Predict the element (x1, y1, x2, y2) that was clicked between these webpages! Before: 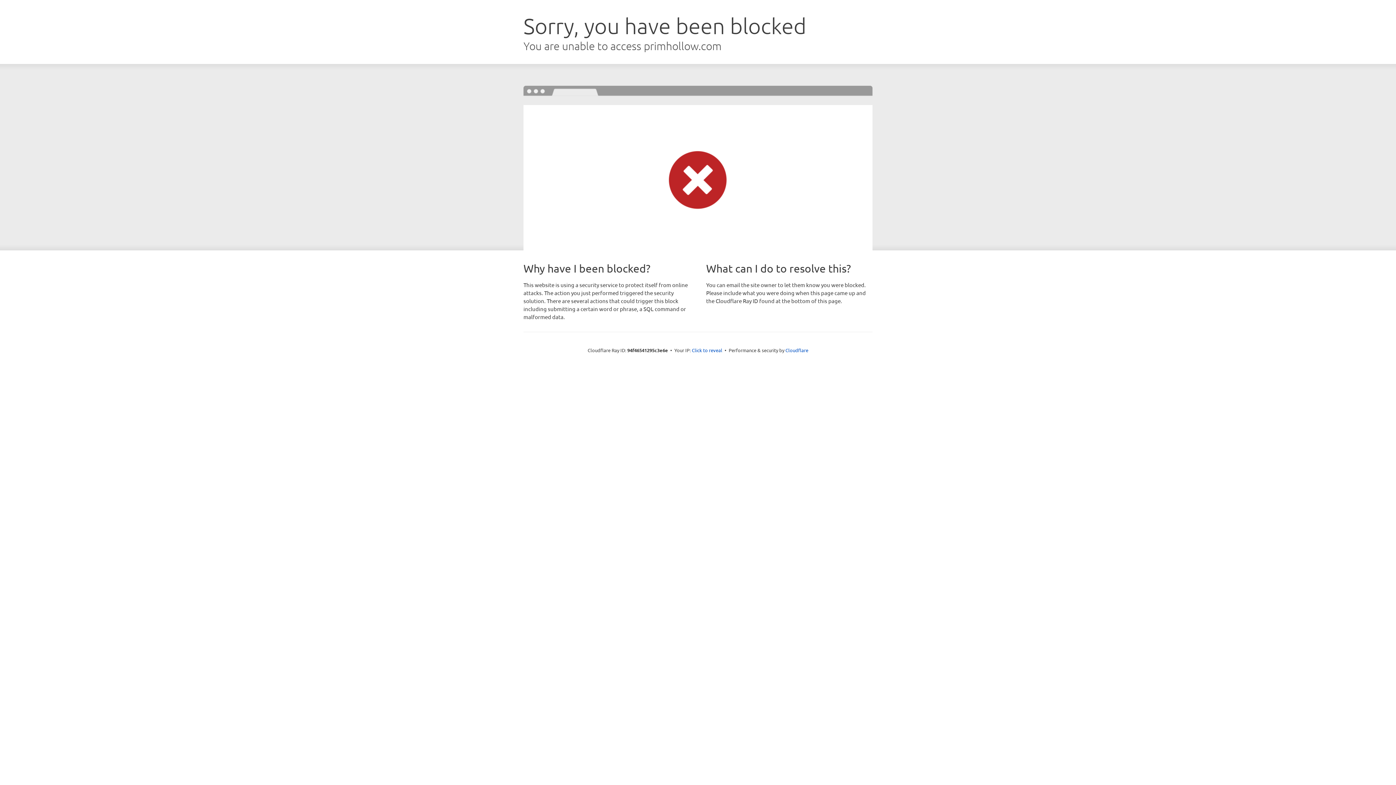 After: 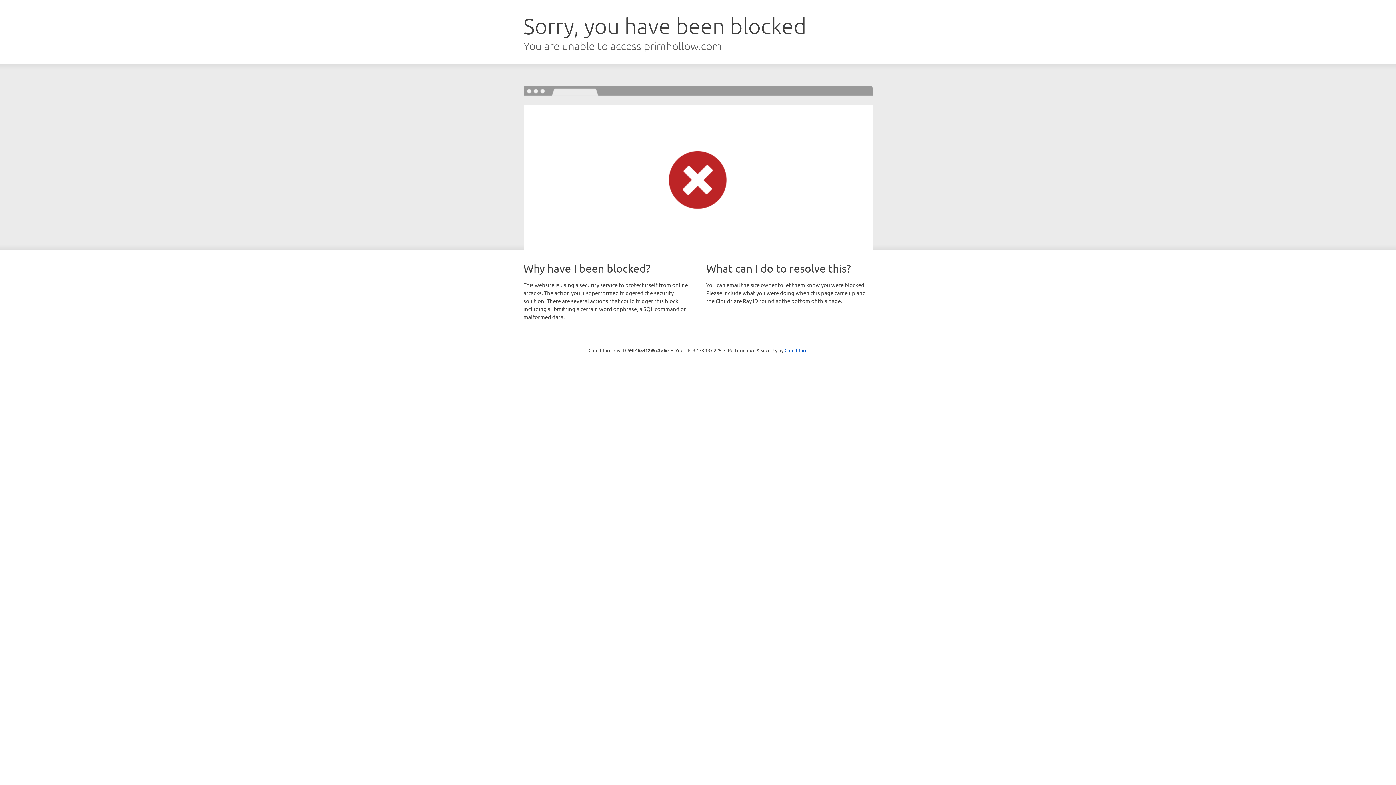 Action: bbox: (692, 346, 722, 353) label: Click to reveal